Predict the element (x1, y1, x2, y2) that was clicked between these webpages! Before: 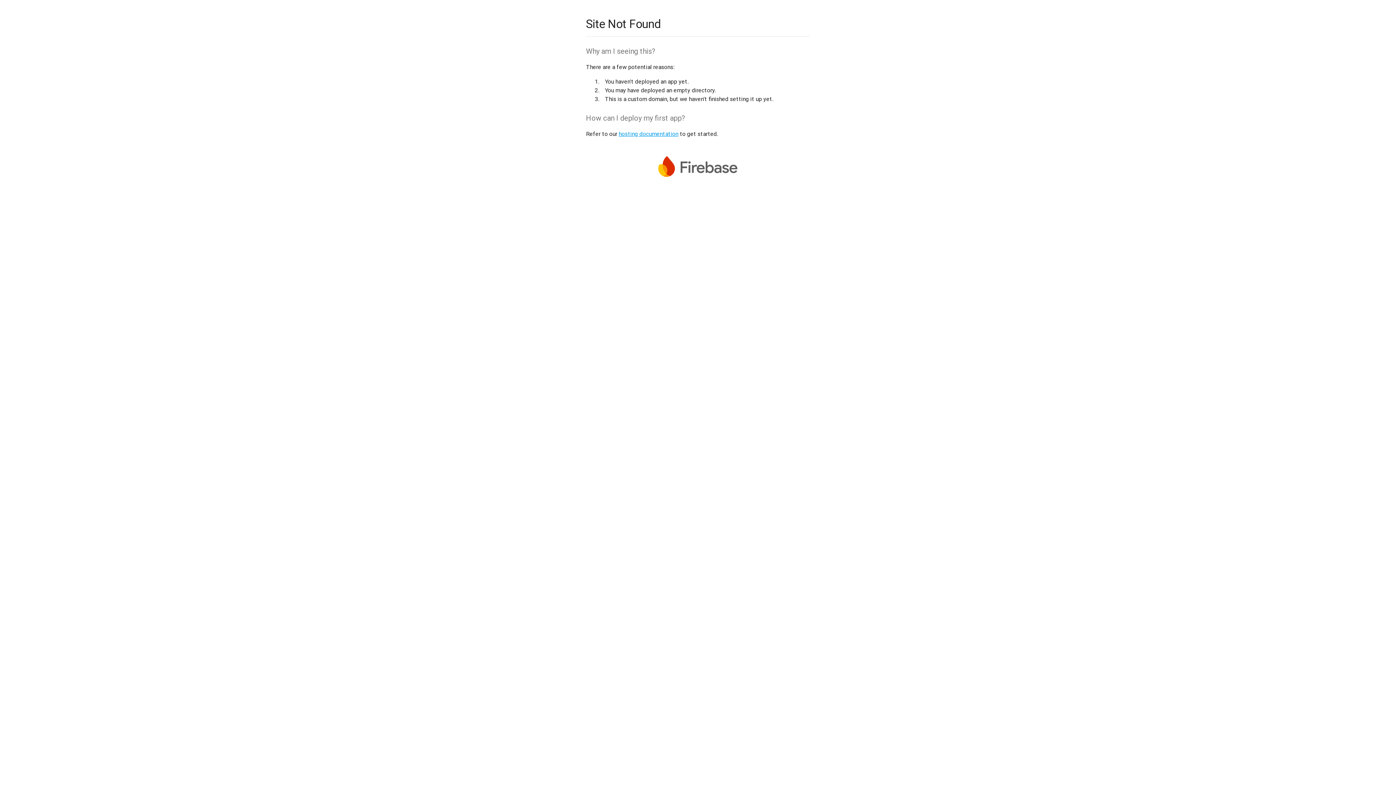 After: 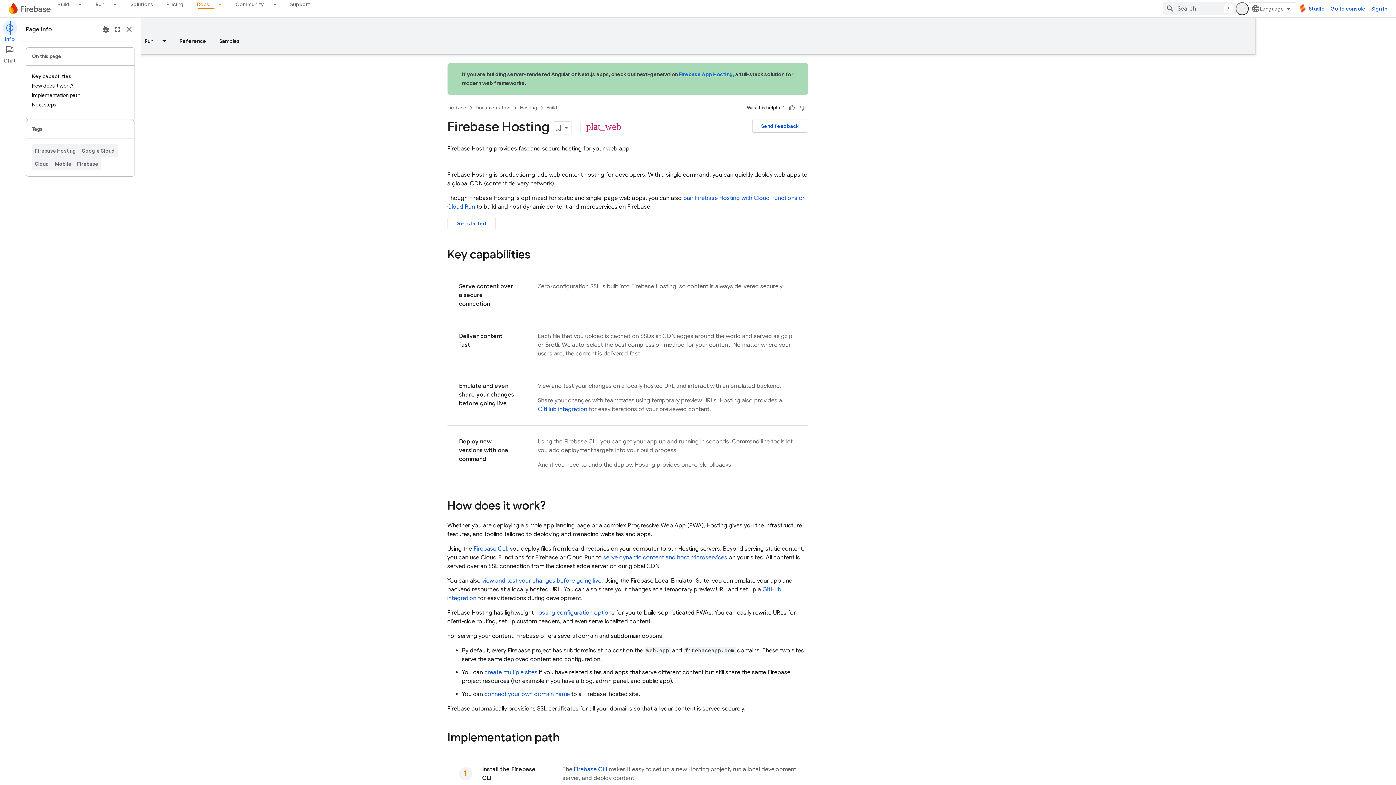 Action: label: hosting documentation bbox: (618, 130, 678, 137)